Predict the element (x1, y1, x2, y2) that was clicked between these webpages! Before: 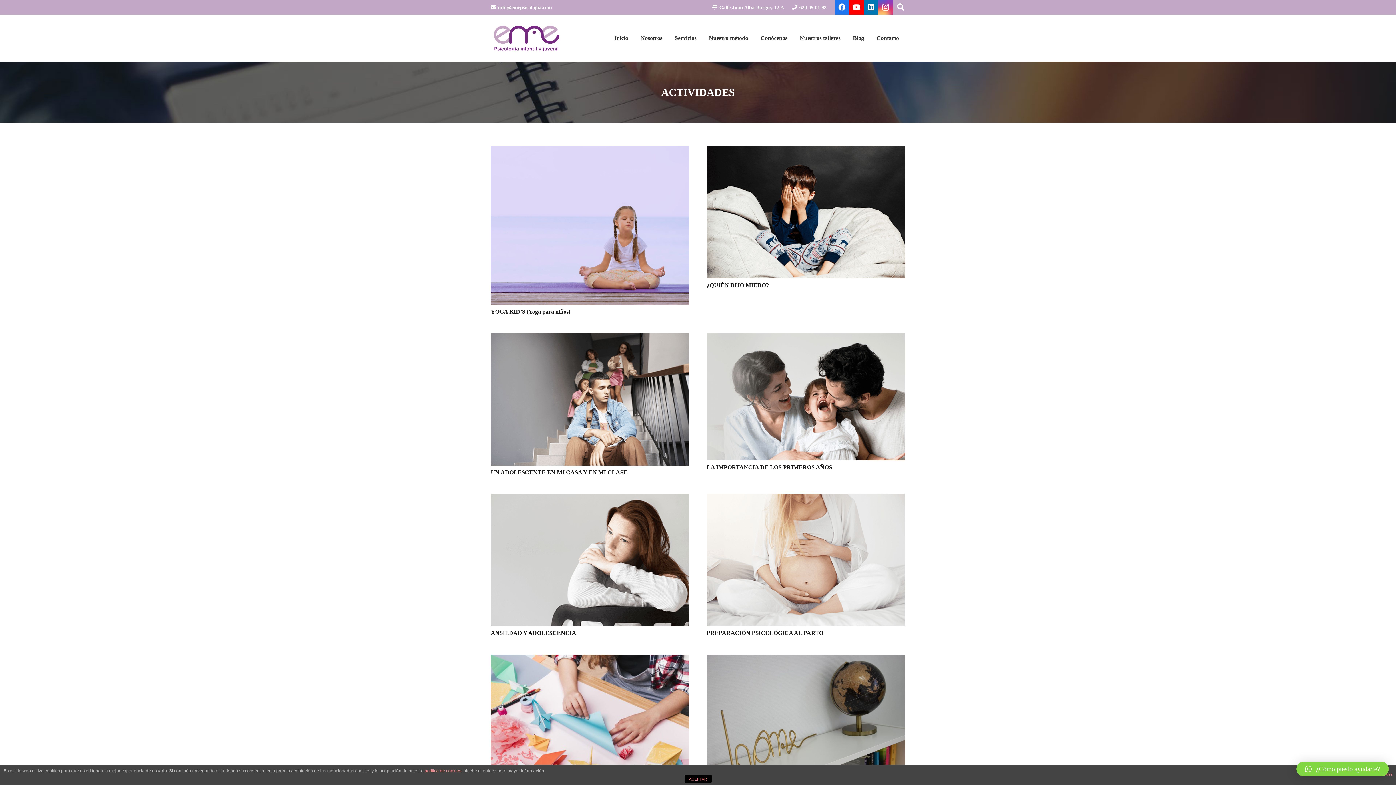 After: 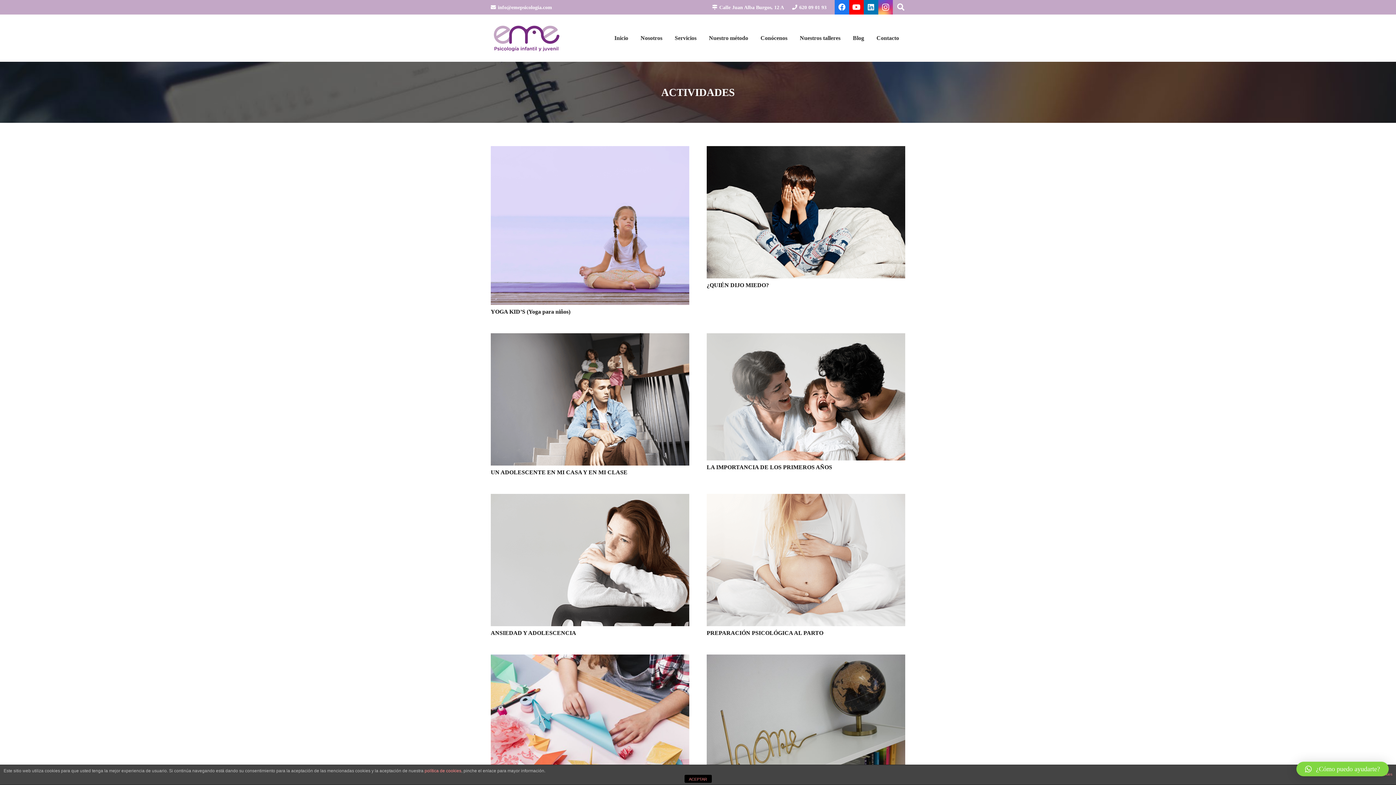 Action: label: YouTube bbox: (849, 0, 864, 14)